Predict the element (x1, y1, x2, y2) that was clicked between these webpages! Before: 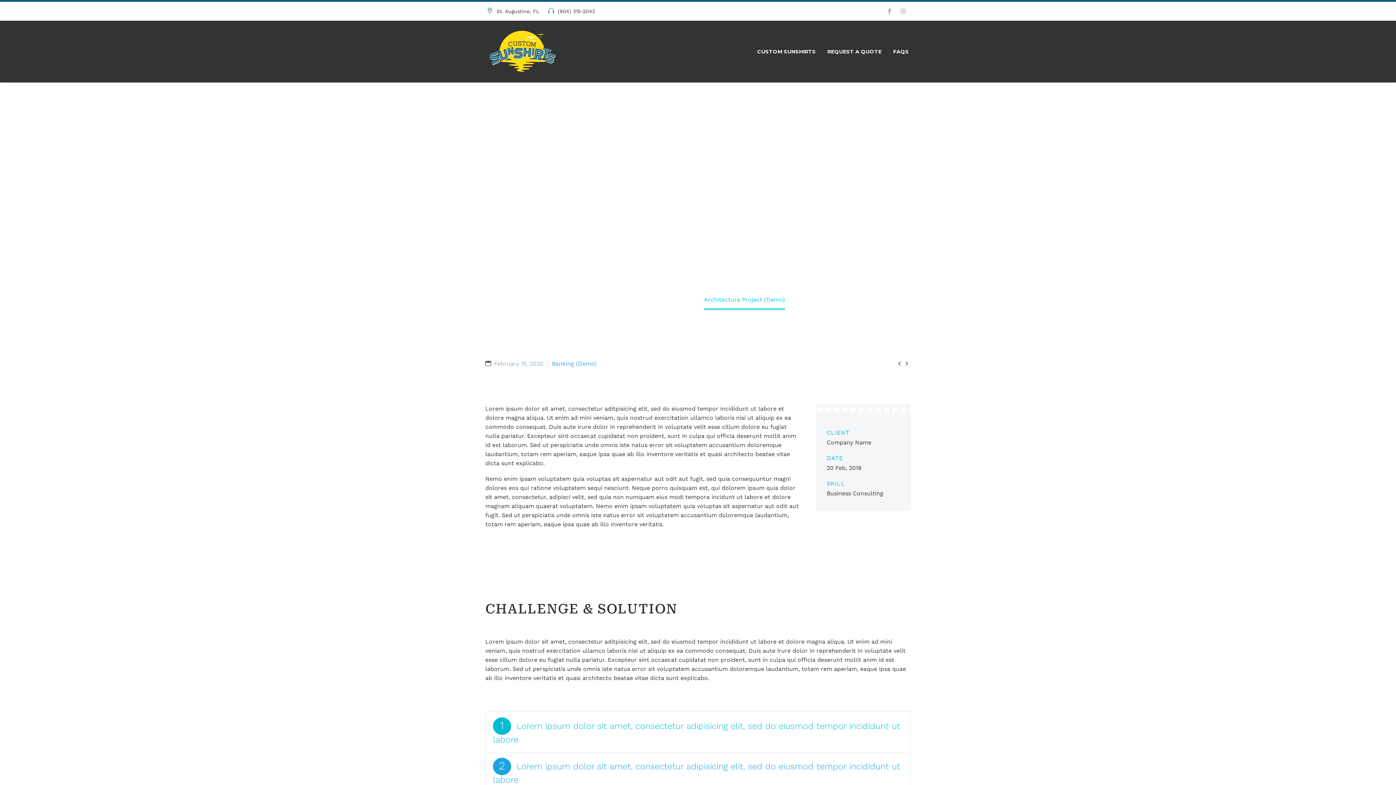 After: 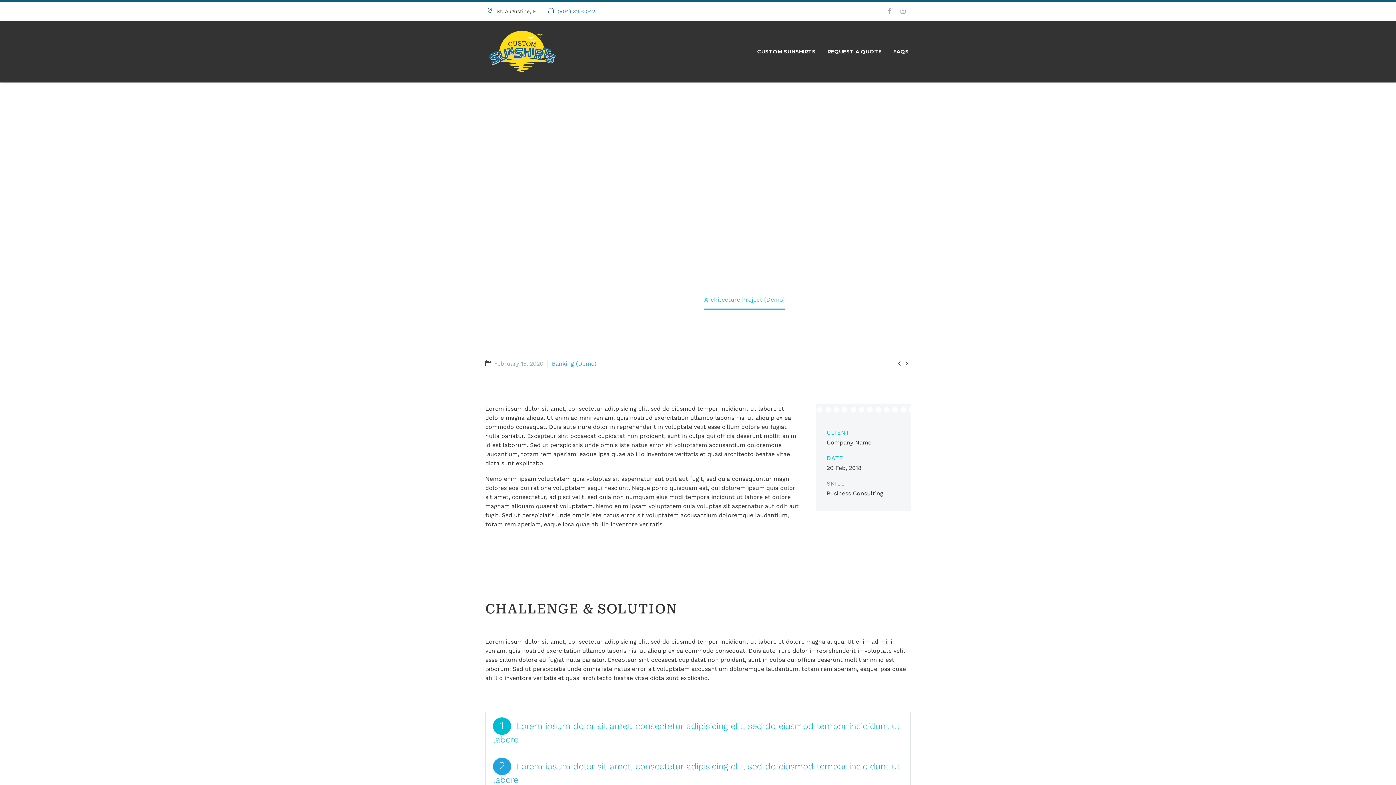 Action: bbox: (541, 6, 597, 15)